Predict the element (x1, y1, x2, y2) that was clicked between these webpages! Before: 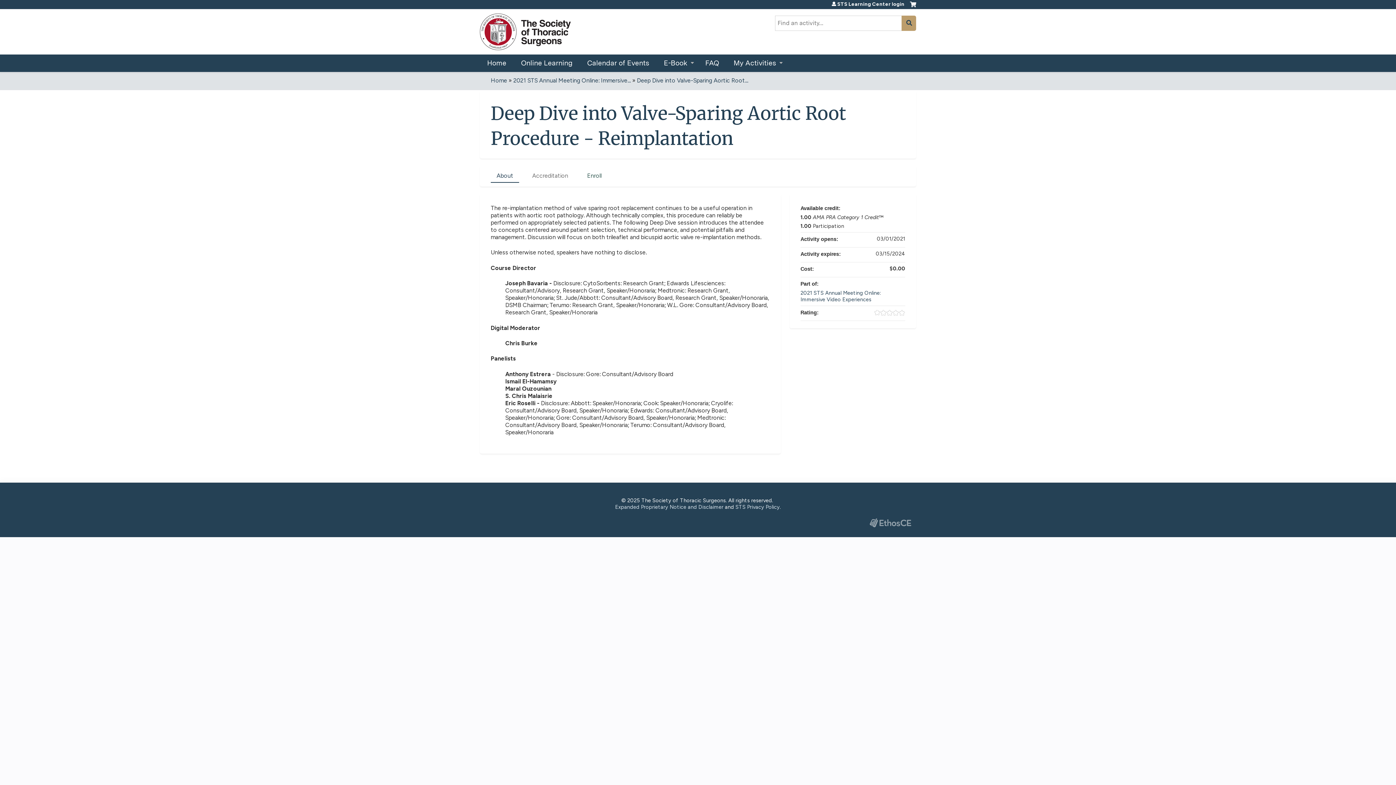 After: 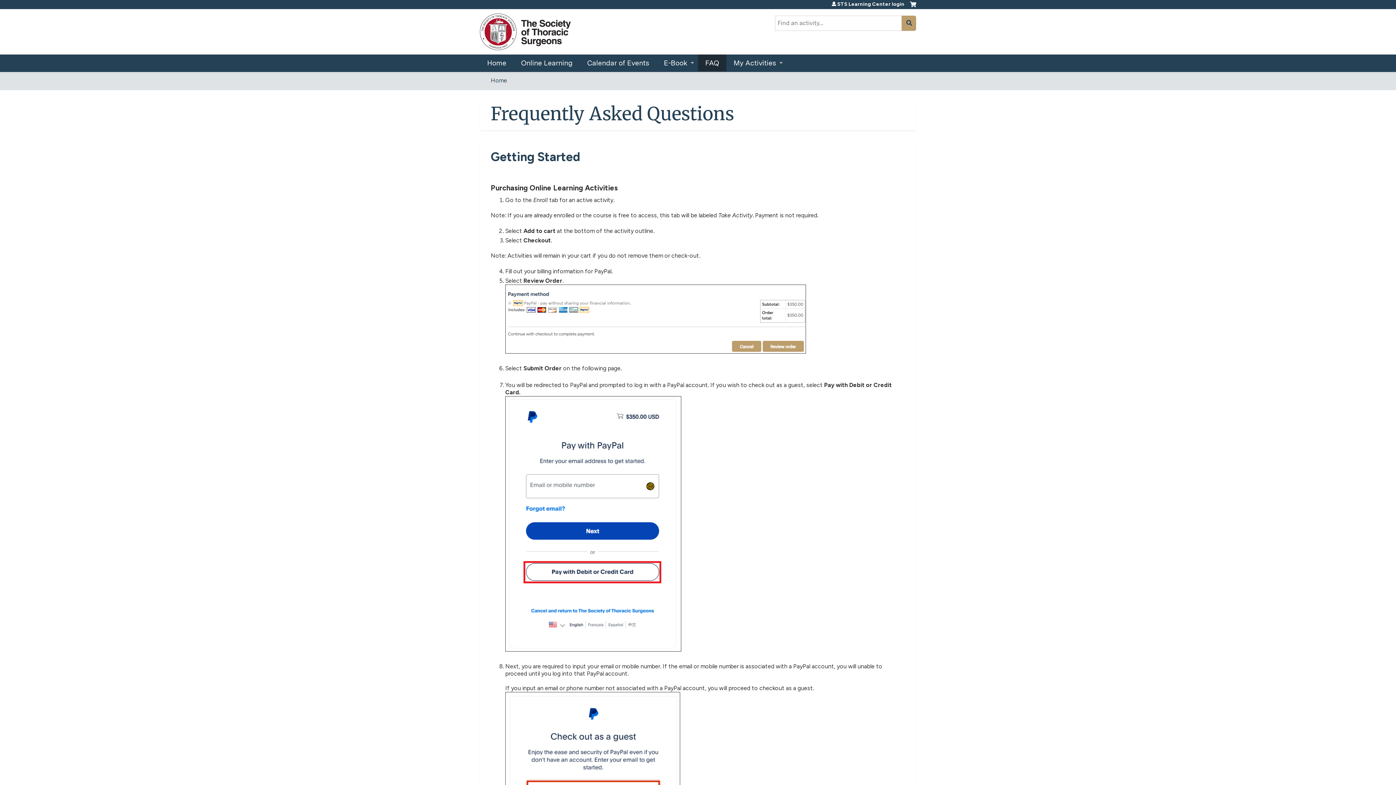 Action: label: FAQ bbox: (698, 54, 726, 72)